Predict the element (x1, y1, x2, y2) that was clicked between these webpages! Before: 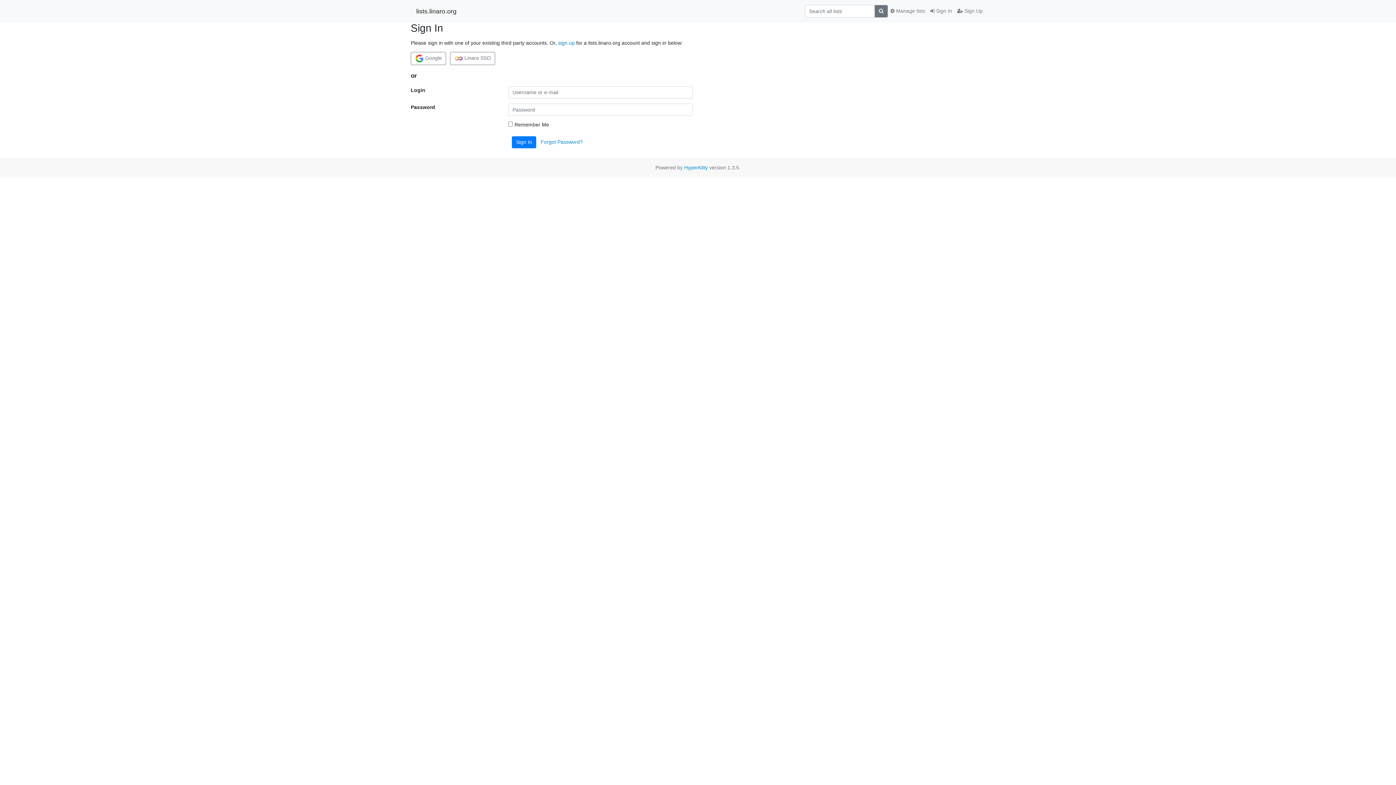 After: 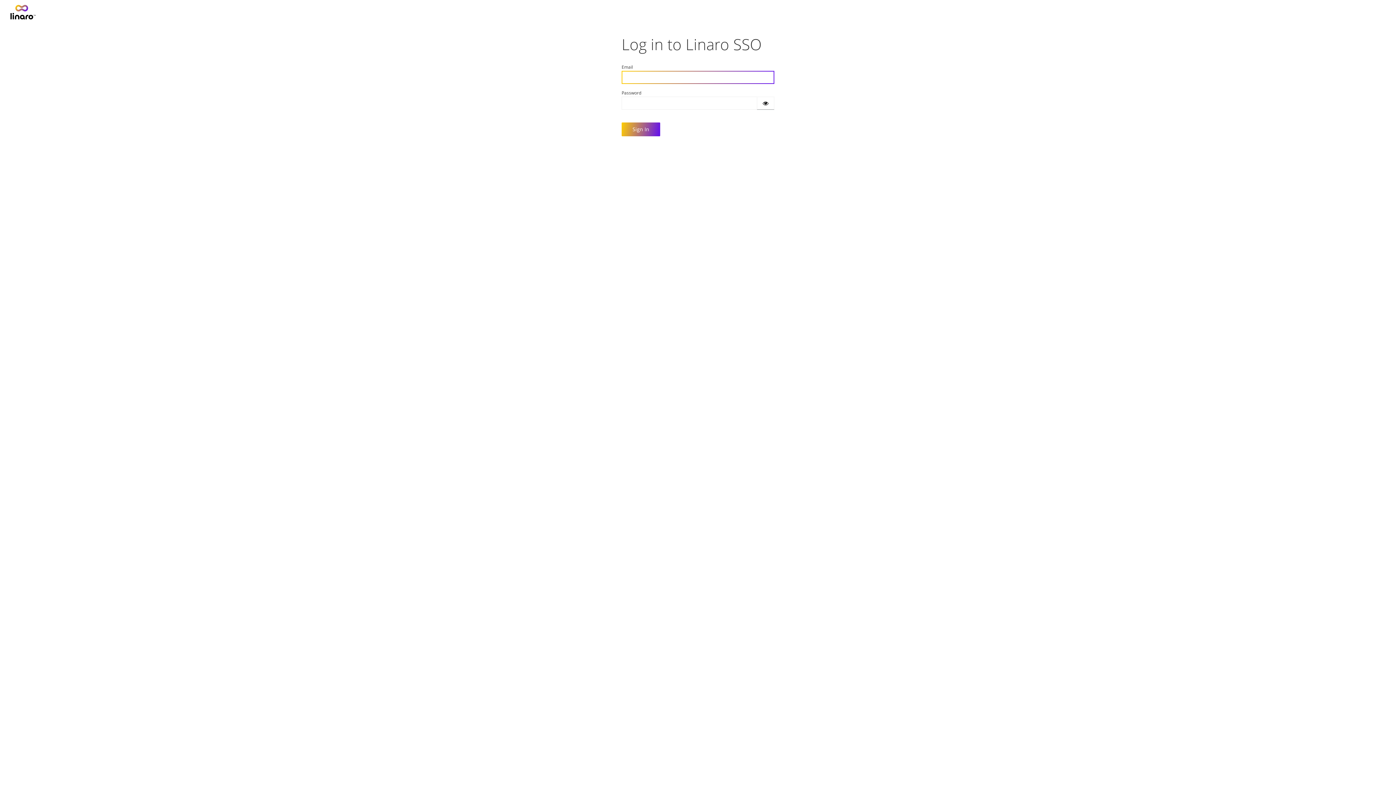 Action: label:  Linaro SSO bbox: (450, 51, 495, 65)